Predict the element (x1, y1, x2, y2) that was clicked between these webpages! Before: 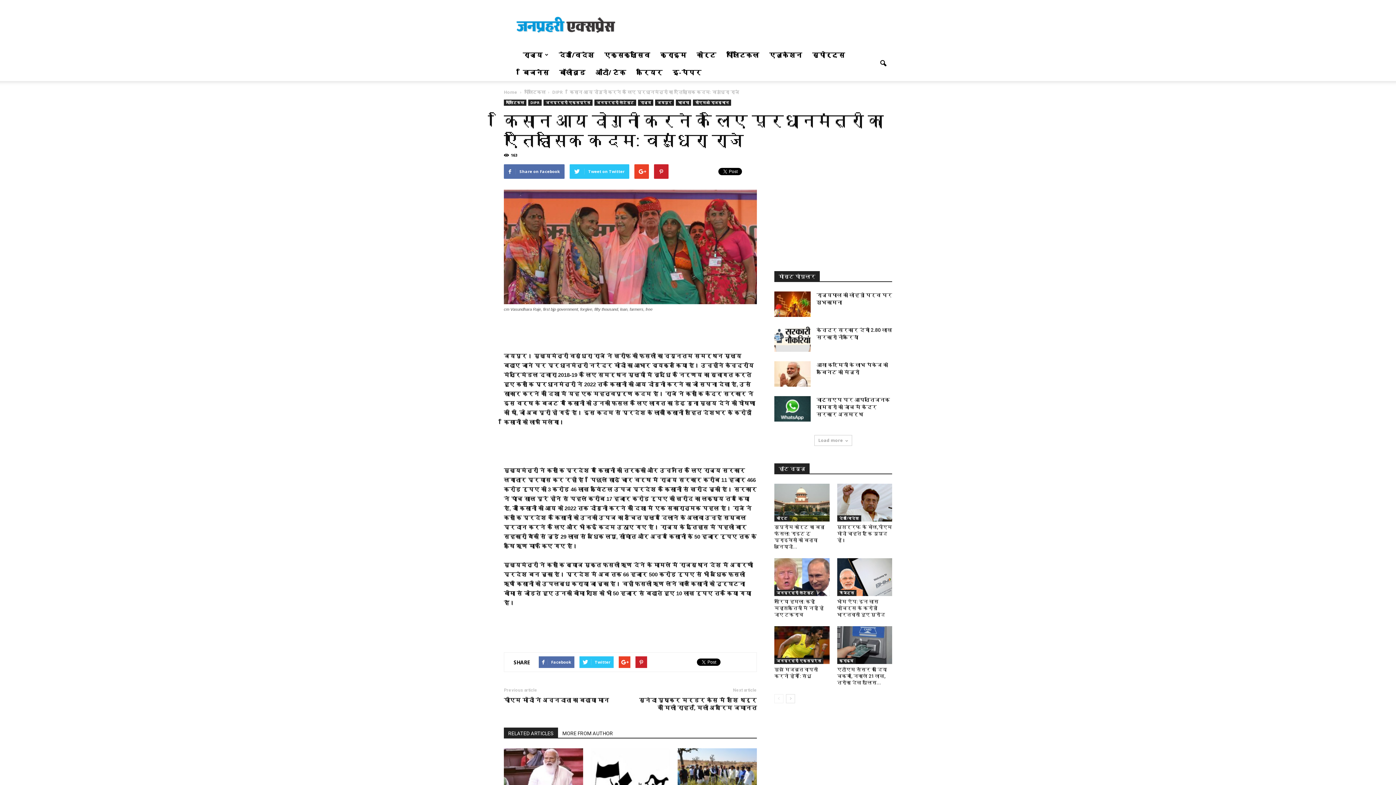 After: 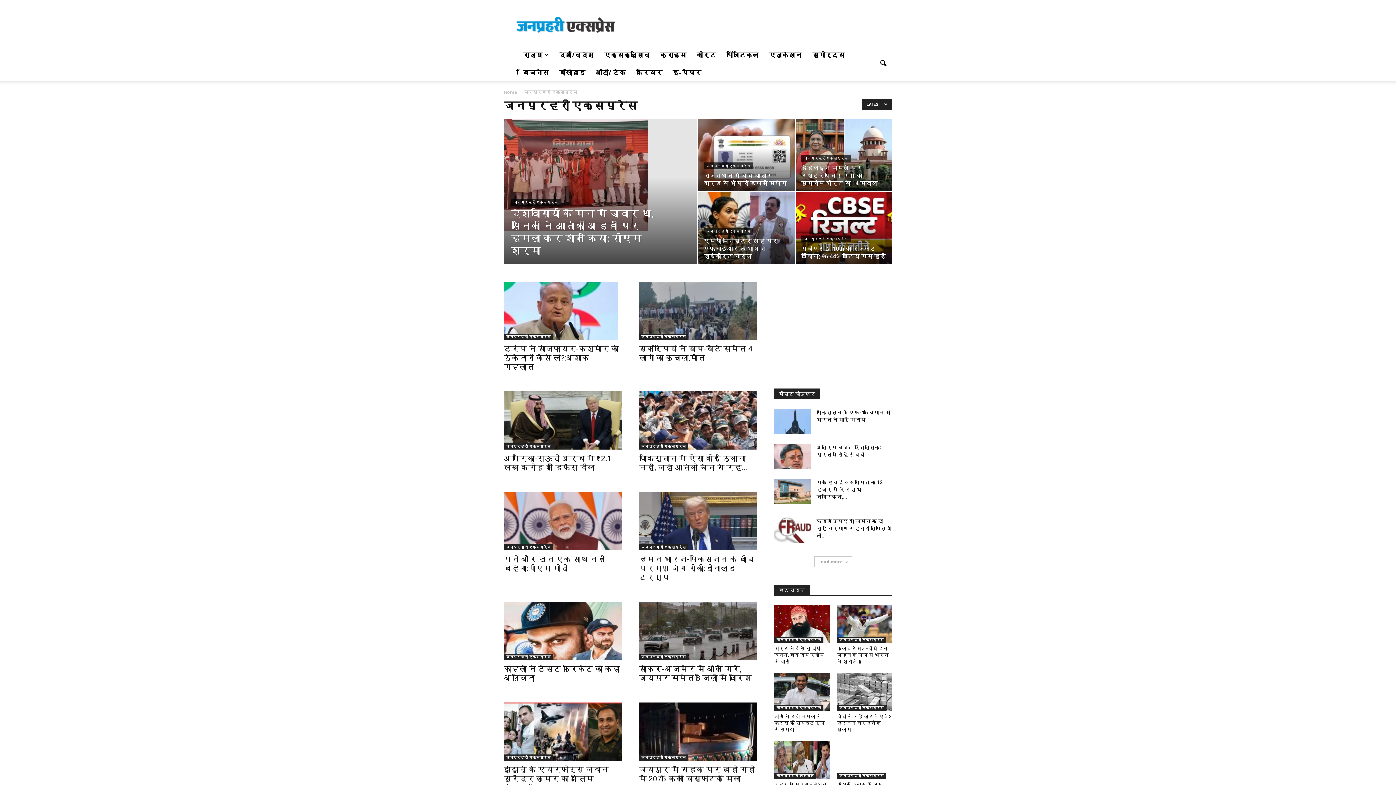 Action: label: जनप्रहरी एक्सप्रेस bbox: (774, 658, 823, 664)